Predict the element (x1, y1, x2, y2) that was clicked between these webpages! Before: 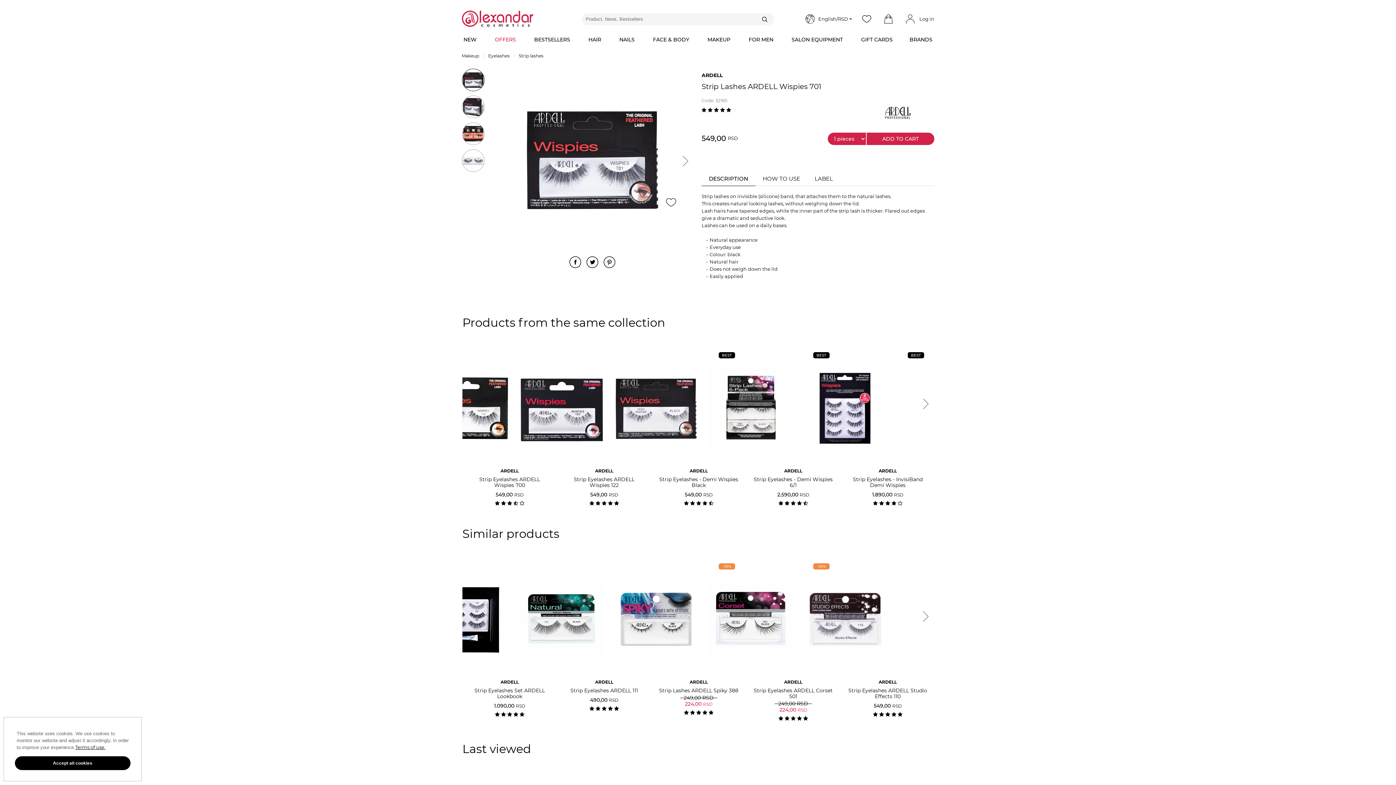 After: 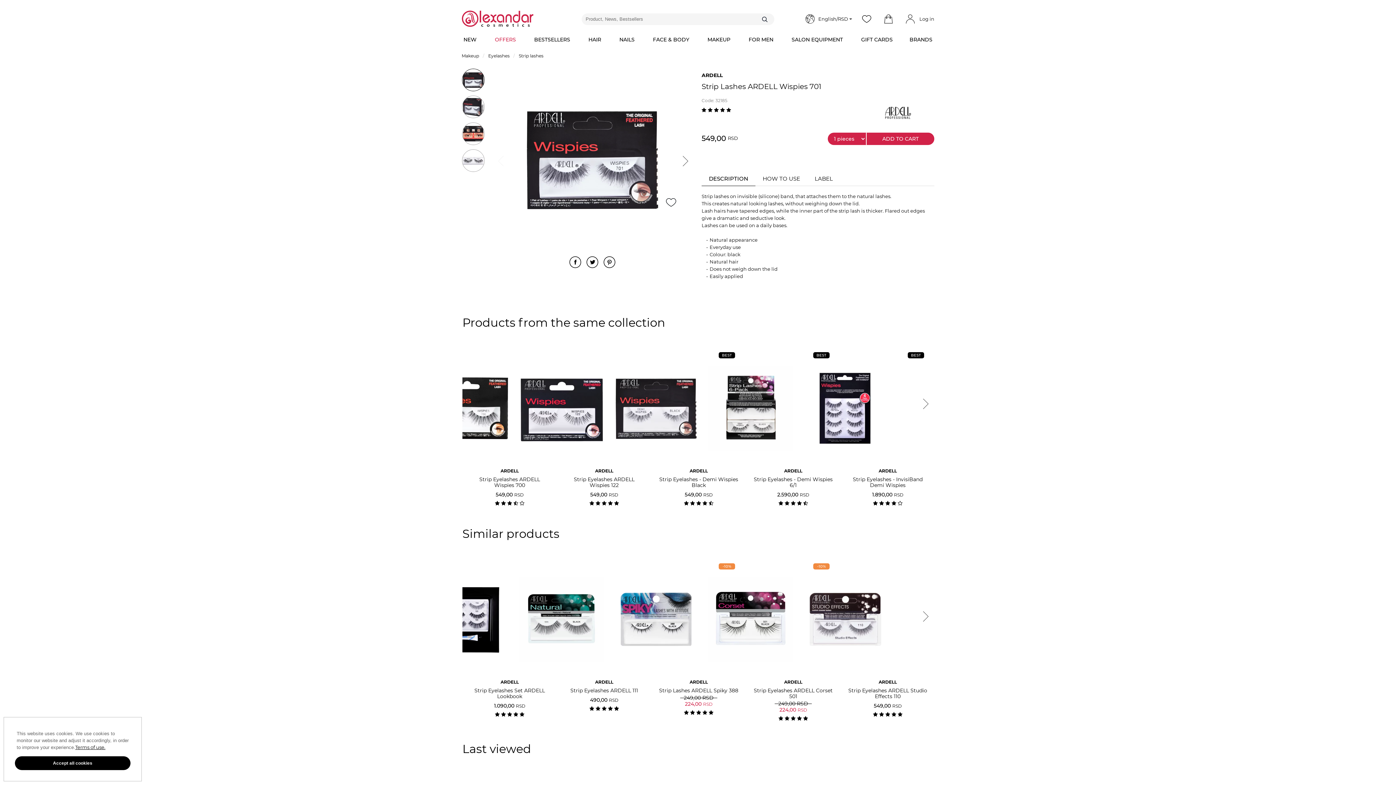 Action: label: DESCRIPTION bbox: (701, 171, 755, 186)